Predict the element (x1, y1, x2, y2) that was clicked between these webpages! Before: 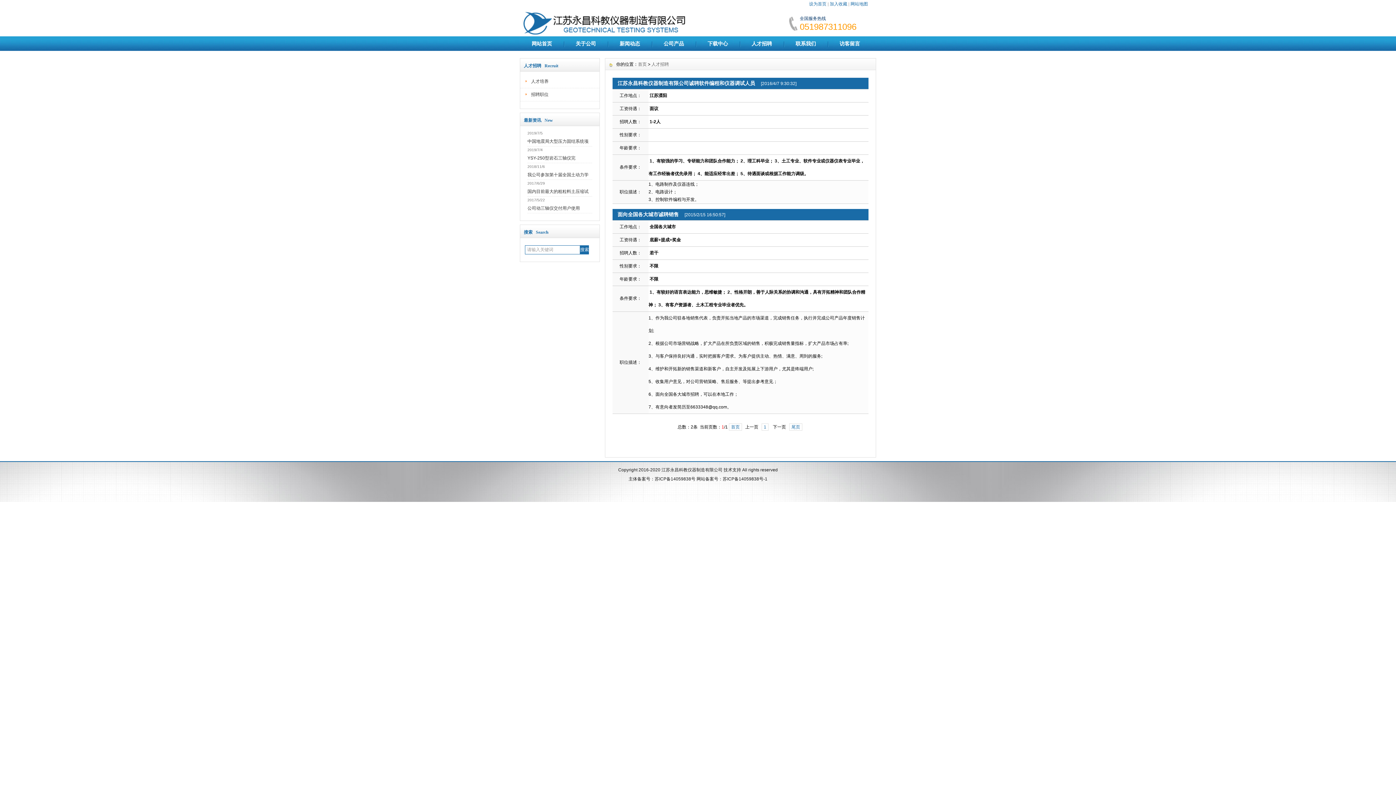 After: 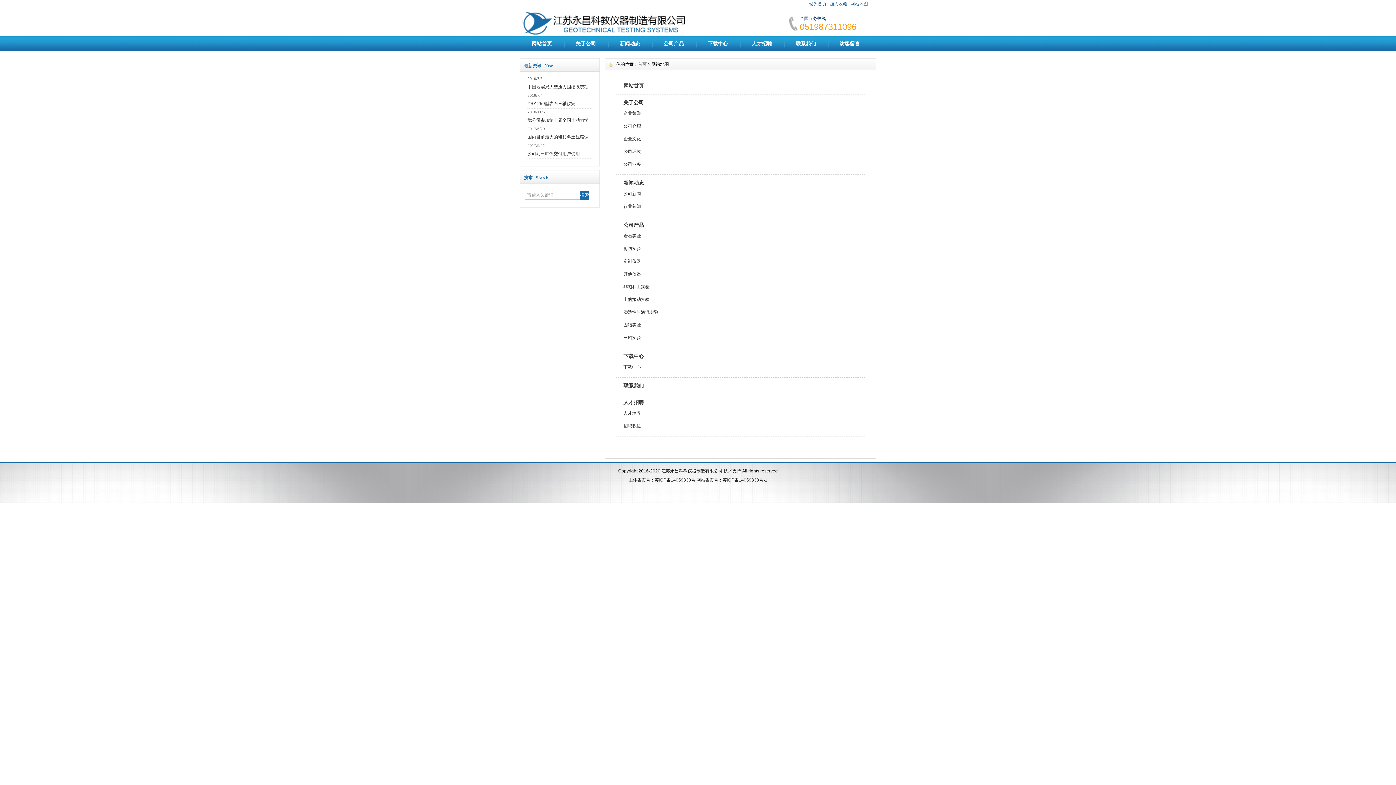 Action: bbox: (850, 1, 868, 6) label: 网站地图